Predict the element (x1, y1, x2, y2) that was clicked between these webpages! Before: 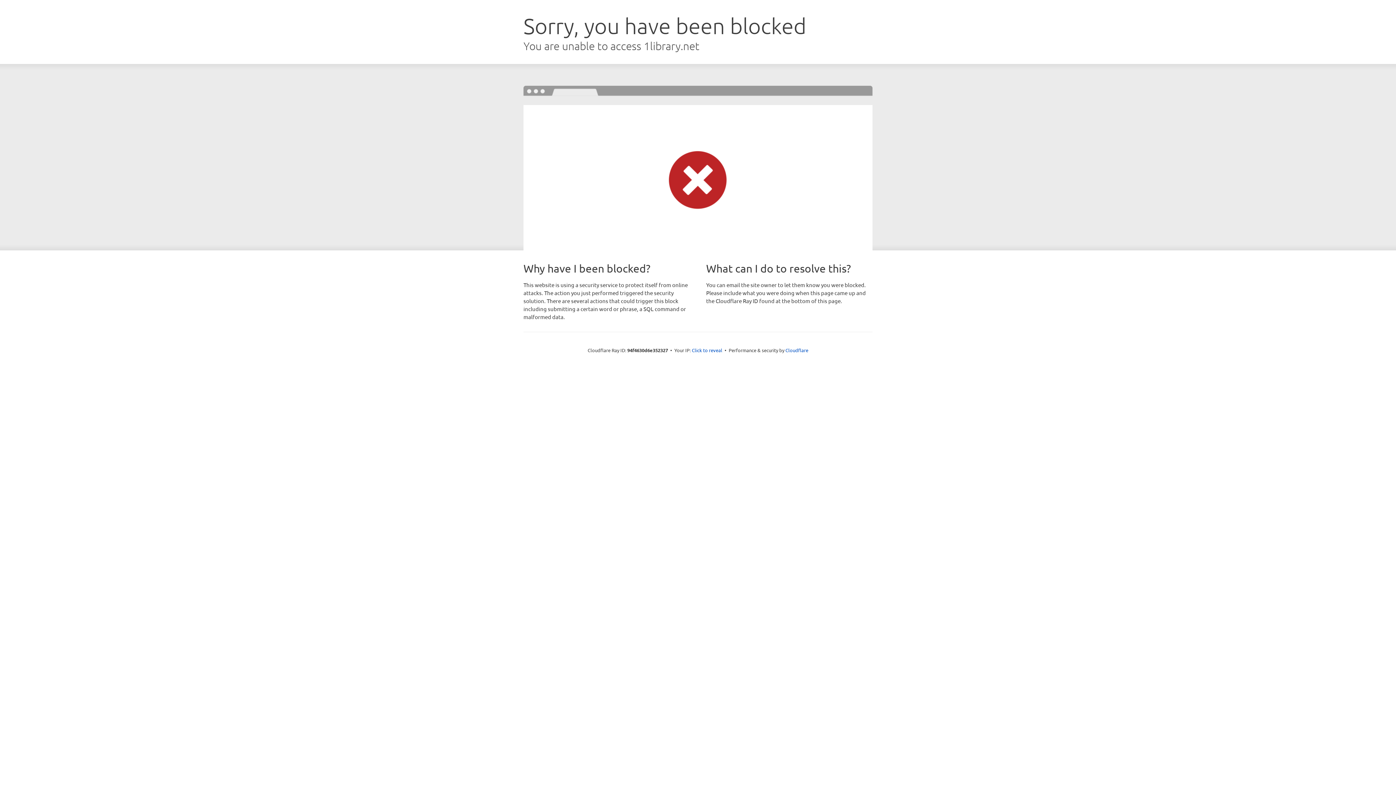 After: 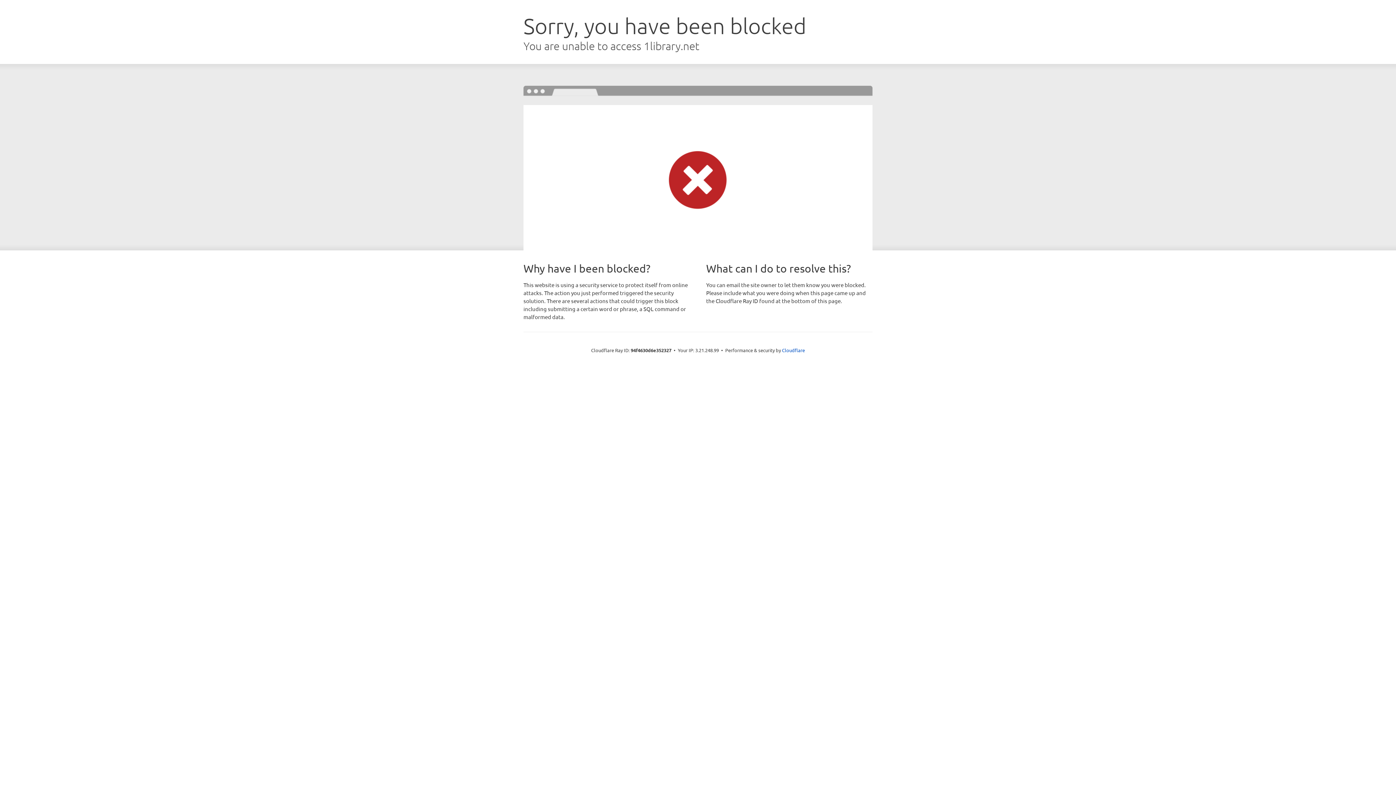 Action: label: Click to reveal bbox: (692, 346, 722, 353)